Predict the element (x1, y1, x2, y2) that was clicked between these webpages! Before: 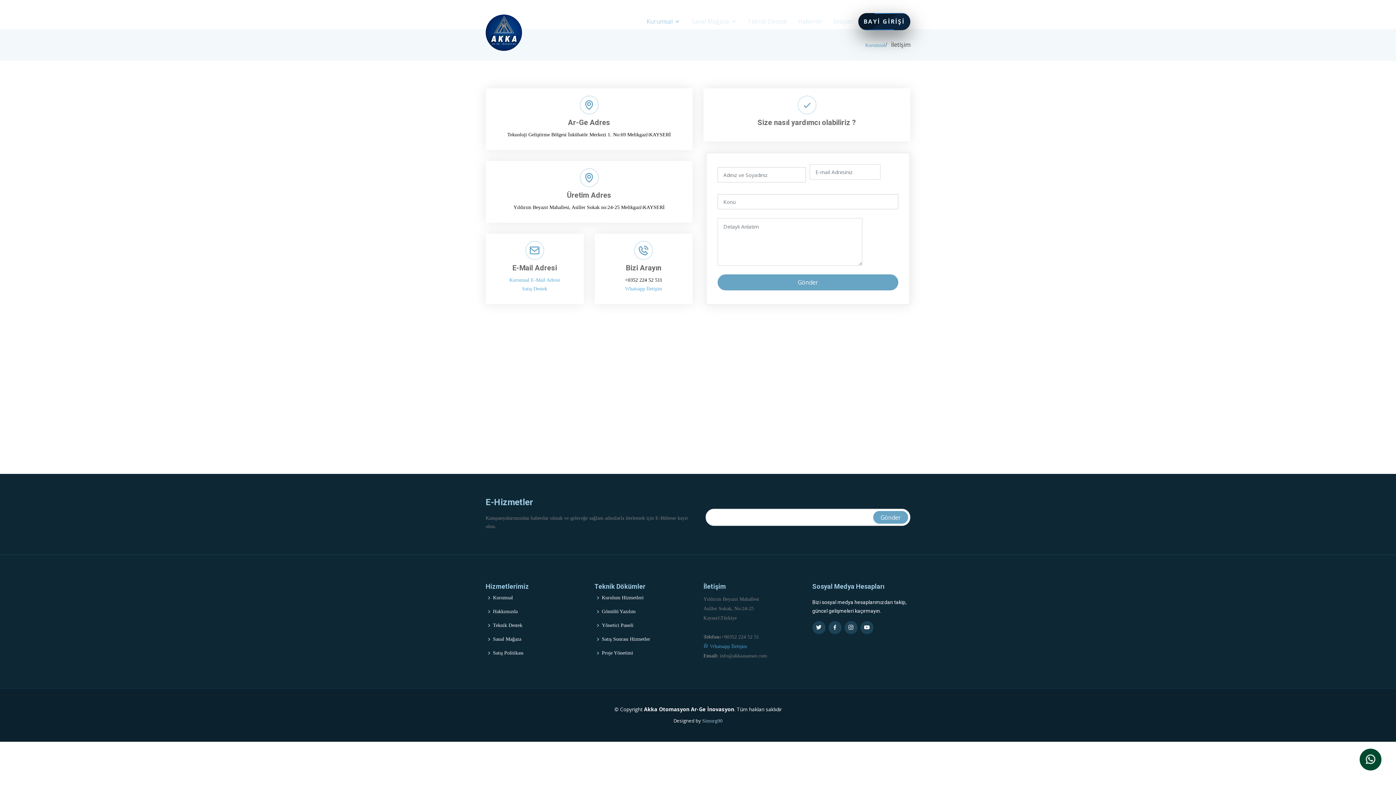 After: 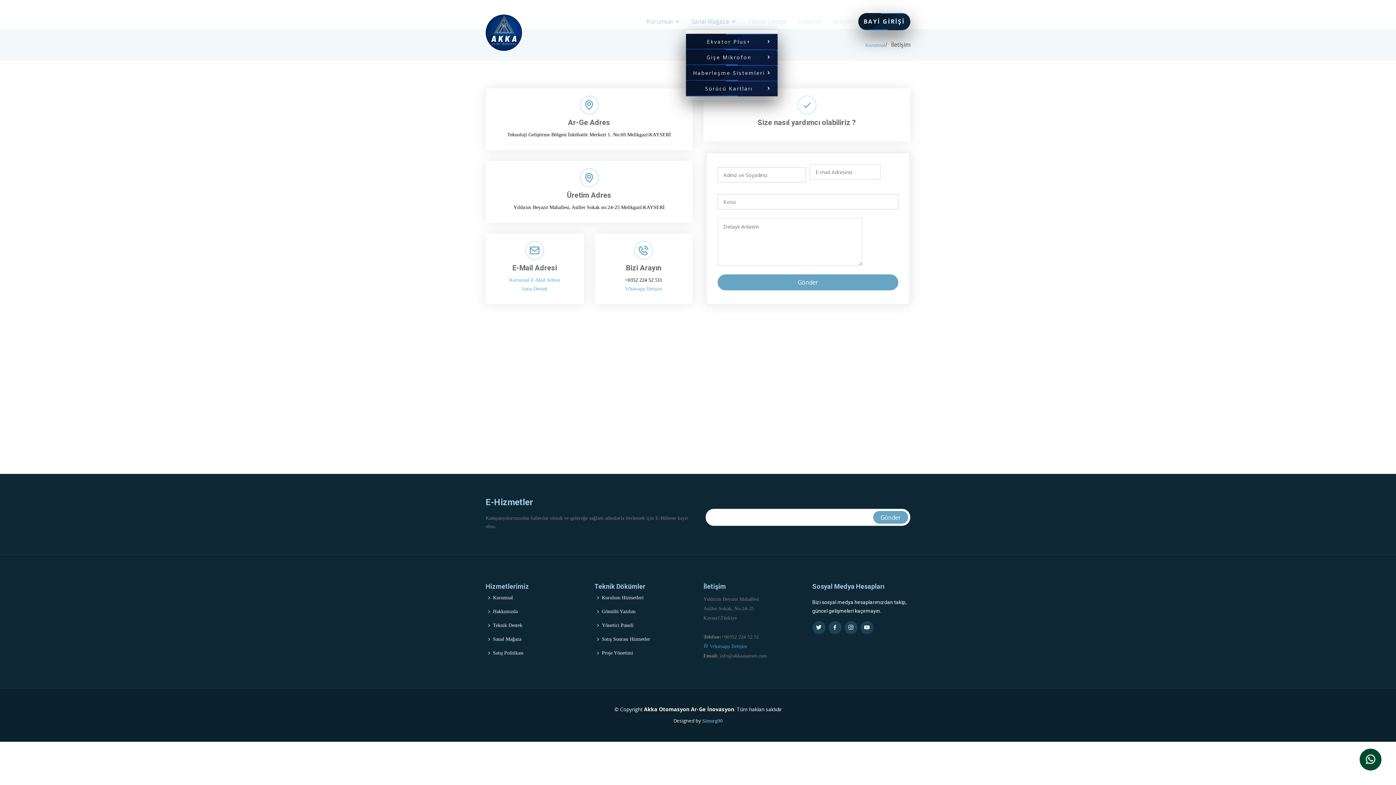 Action: bbox: (686, 13, 742, 30) label: Sanal Mağaza